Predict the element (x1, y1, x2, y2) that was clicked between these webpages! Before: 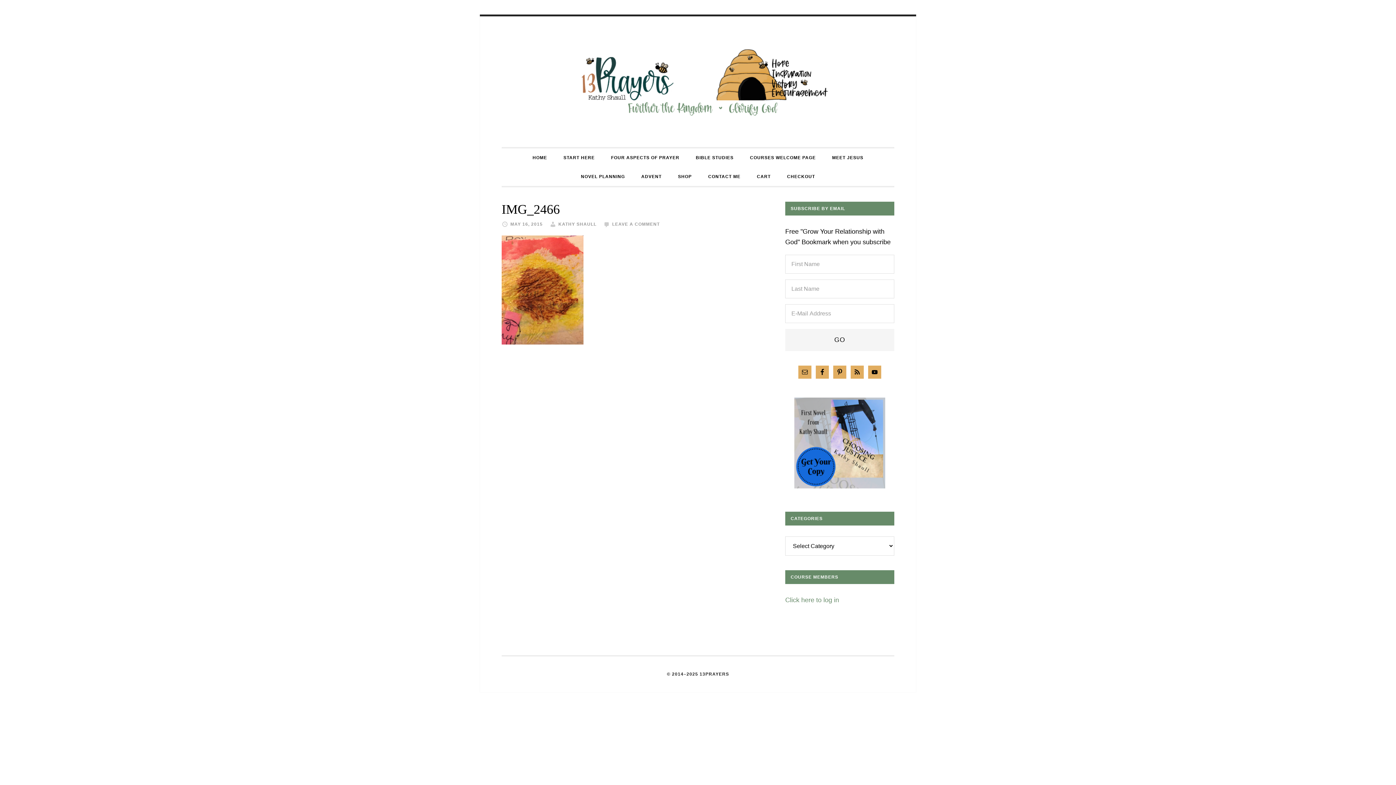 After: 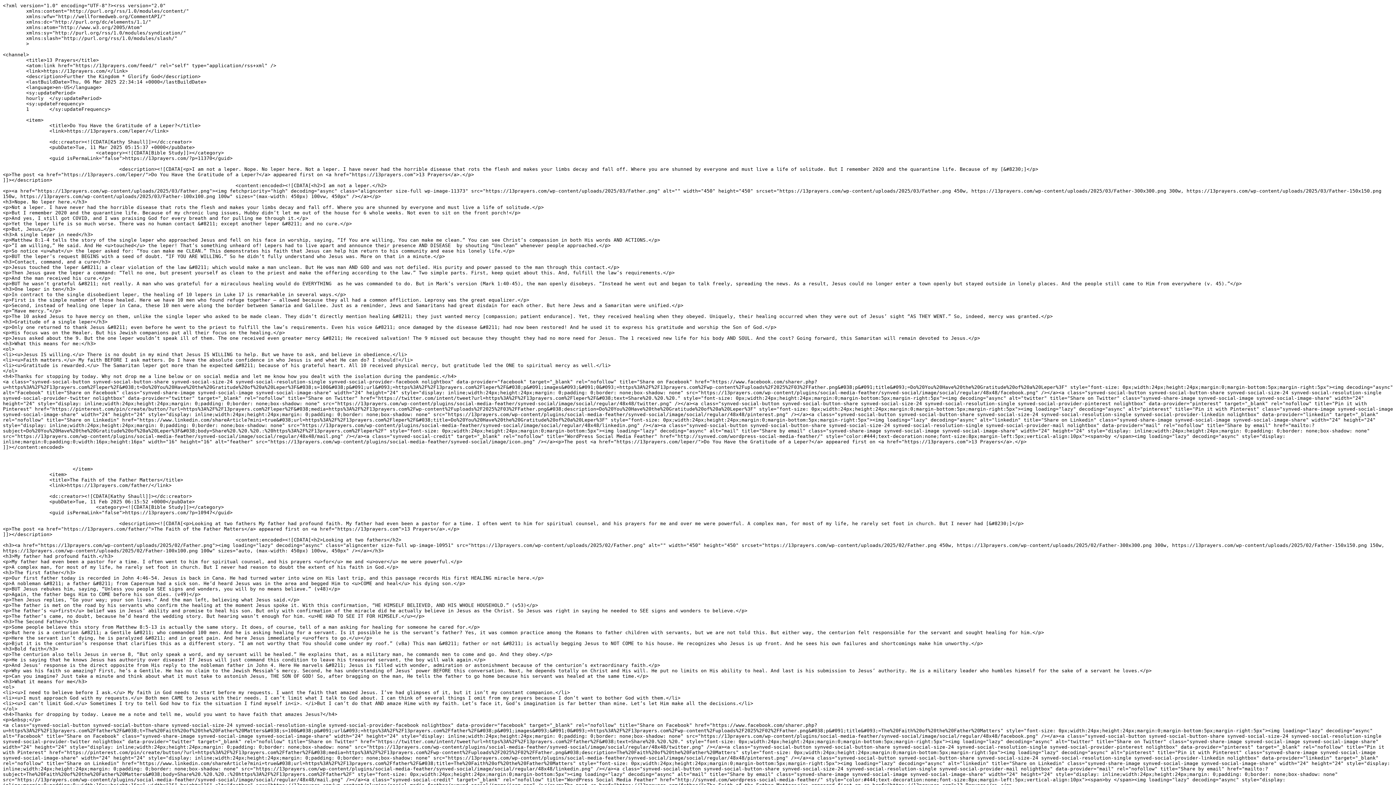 Action: bbox: (850, 365, 864, 378)